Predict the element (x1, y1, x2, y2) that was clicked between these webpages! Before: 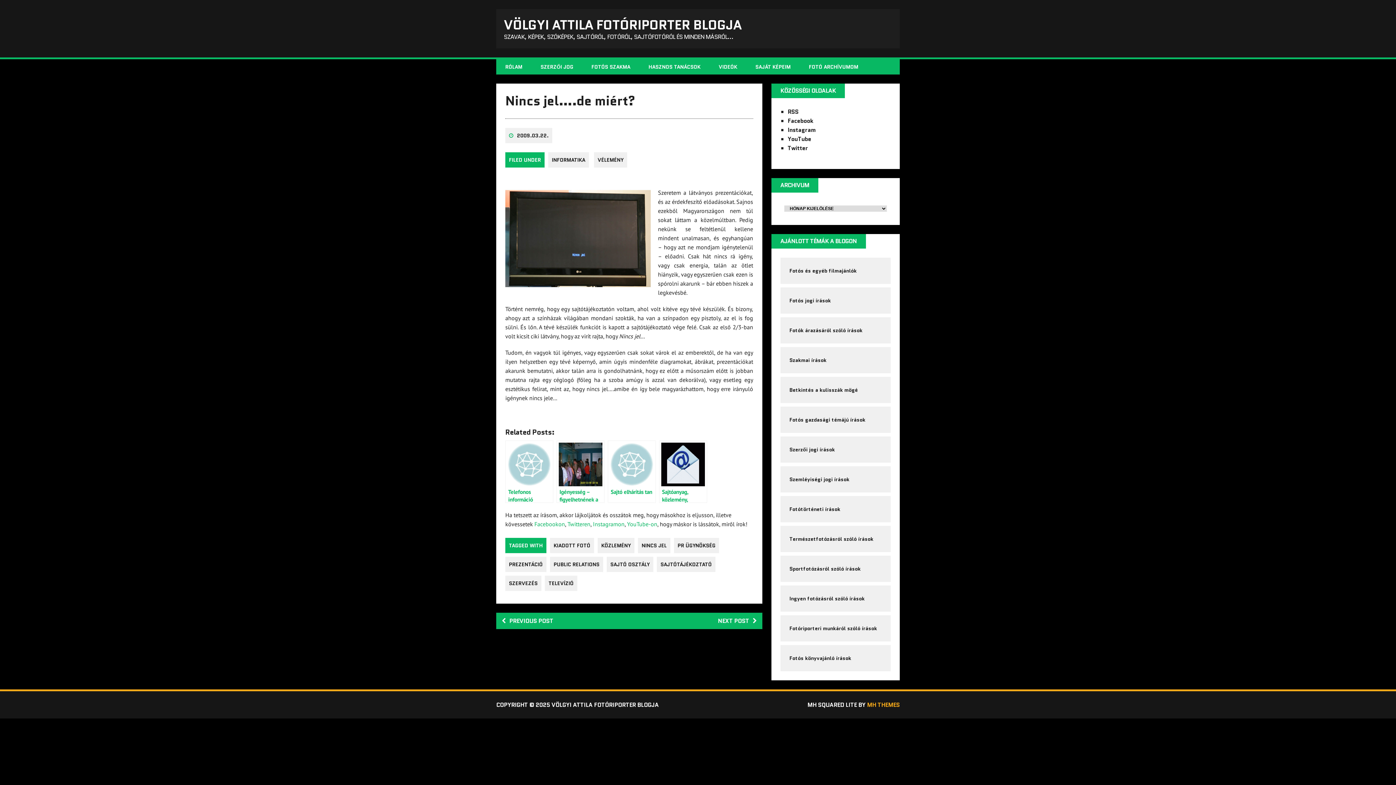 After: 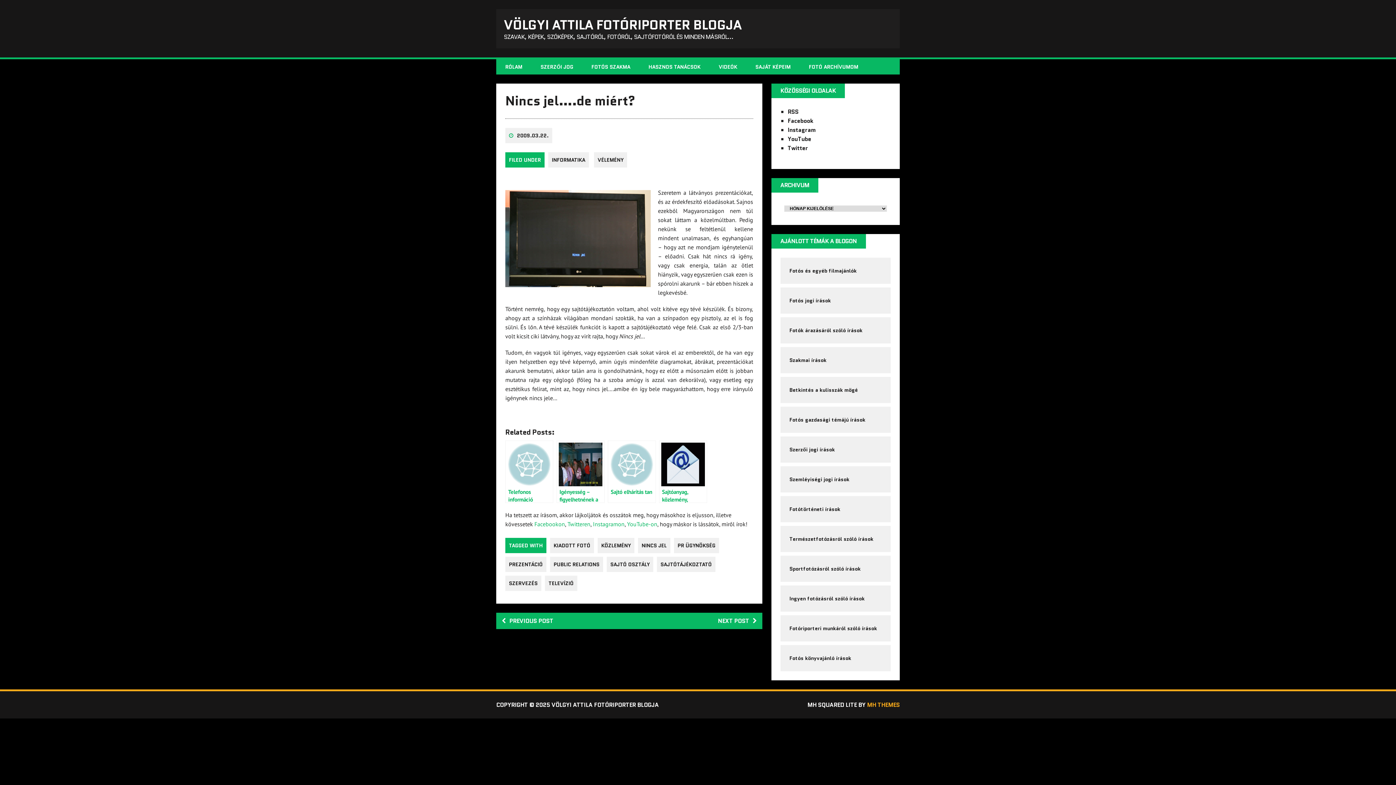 Action: bbox: (787, 125, 816, 134) label: Instagram